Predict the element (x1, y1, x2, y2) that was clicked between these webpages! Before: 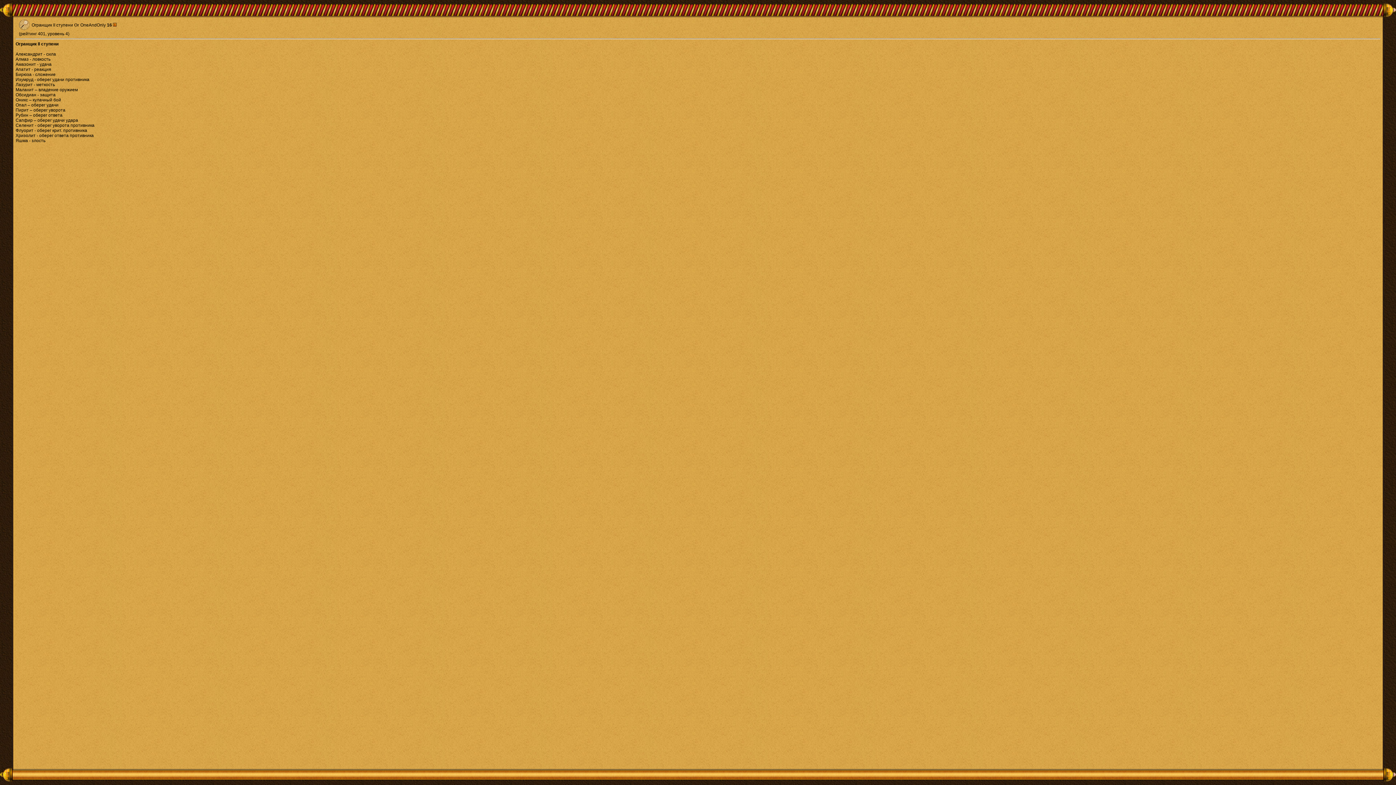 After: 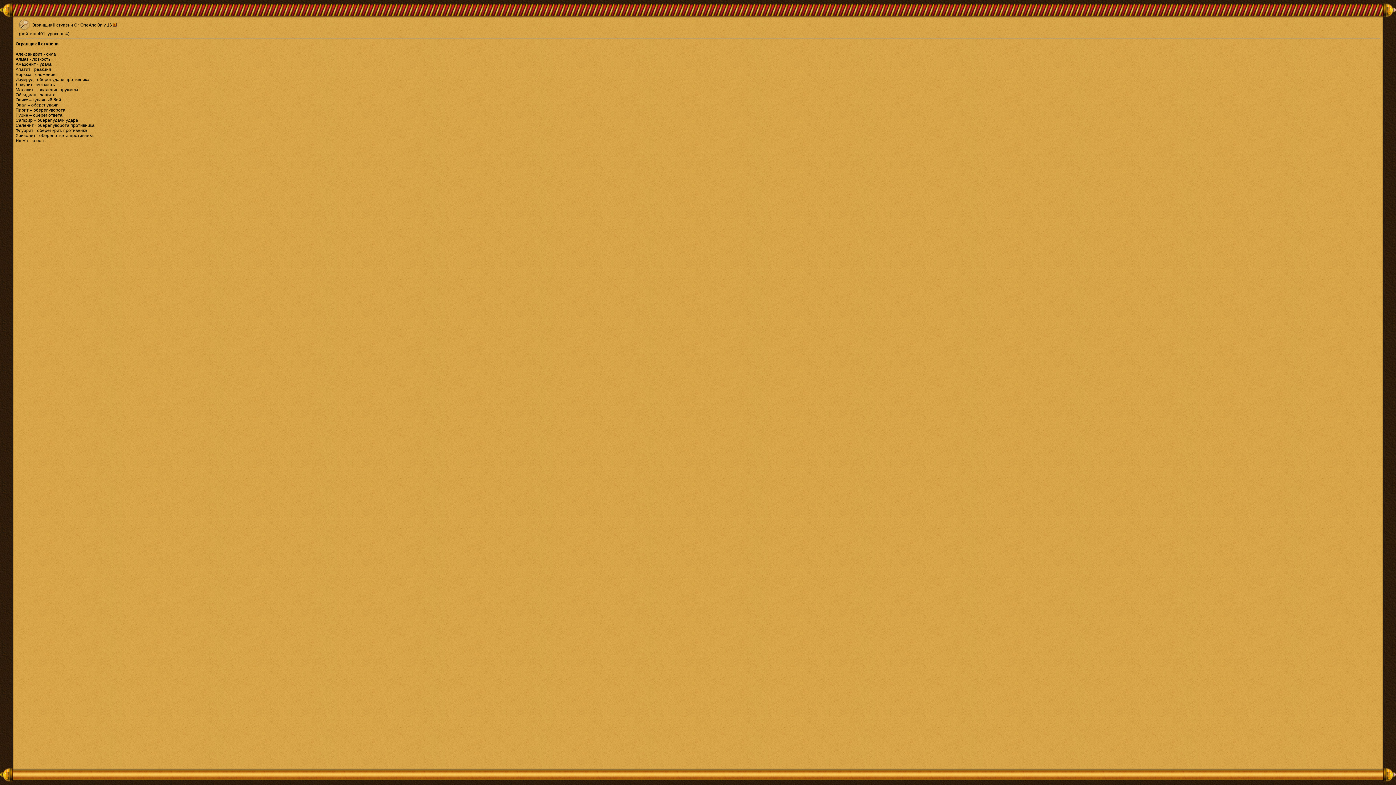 Action: bbox: (113, 22, 116, 27)